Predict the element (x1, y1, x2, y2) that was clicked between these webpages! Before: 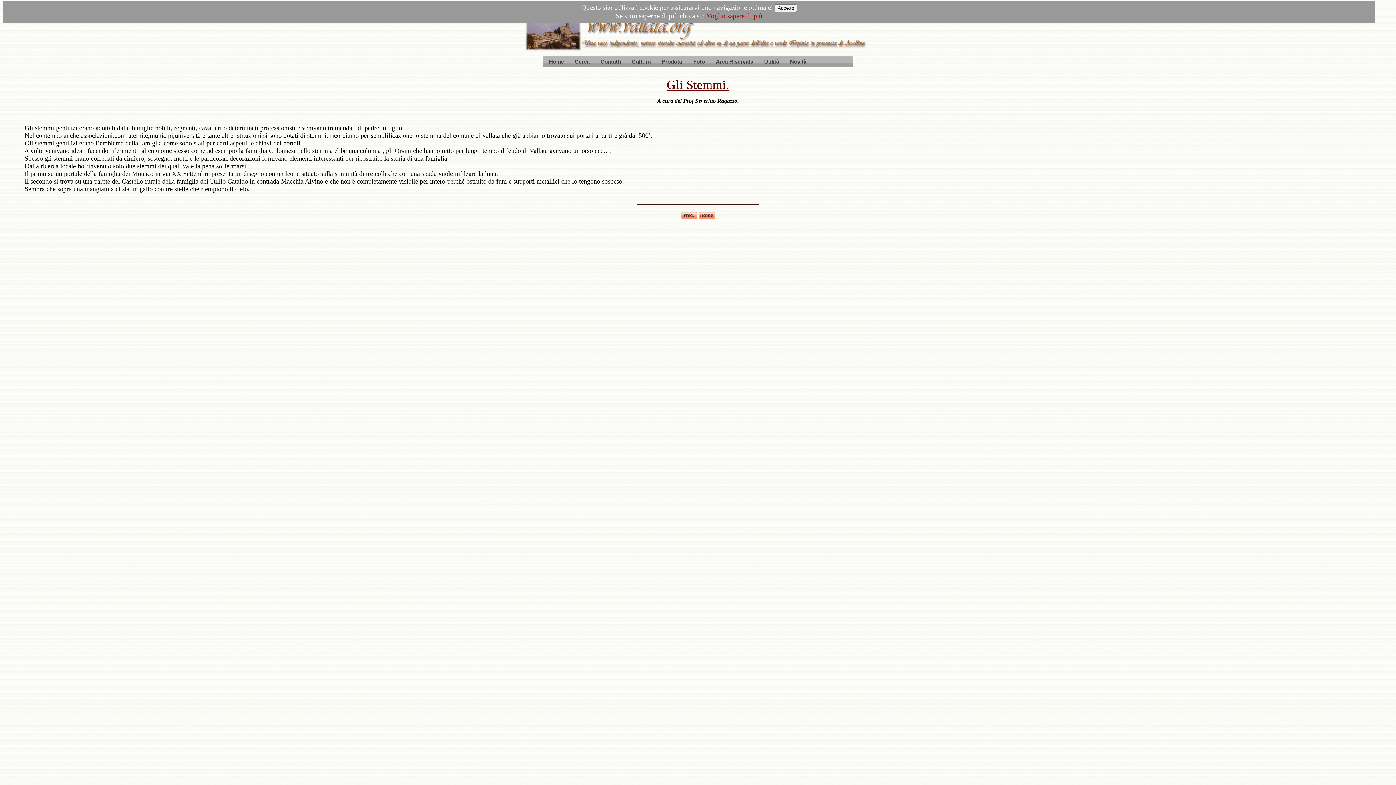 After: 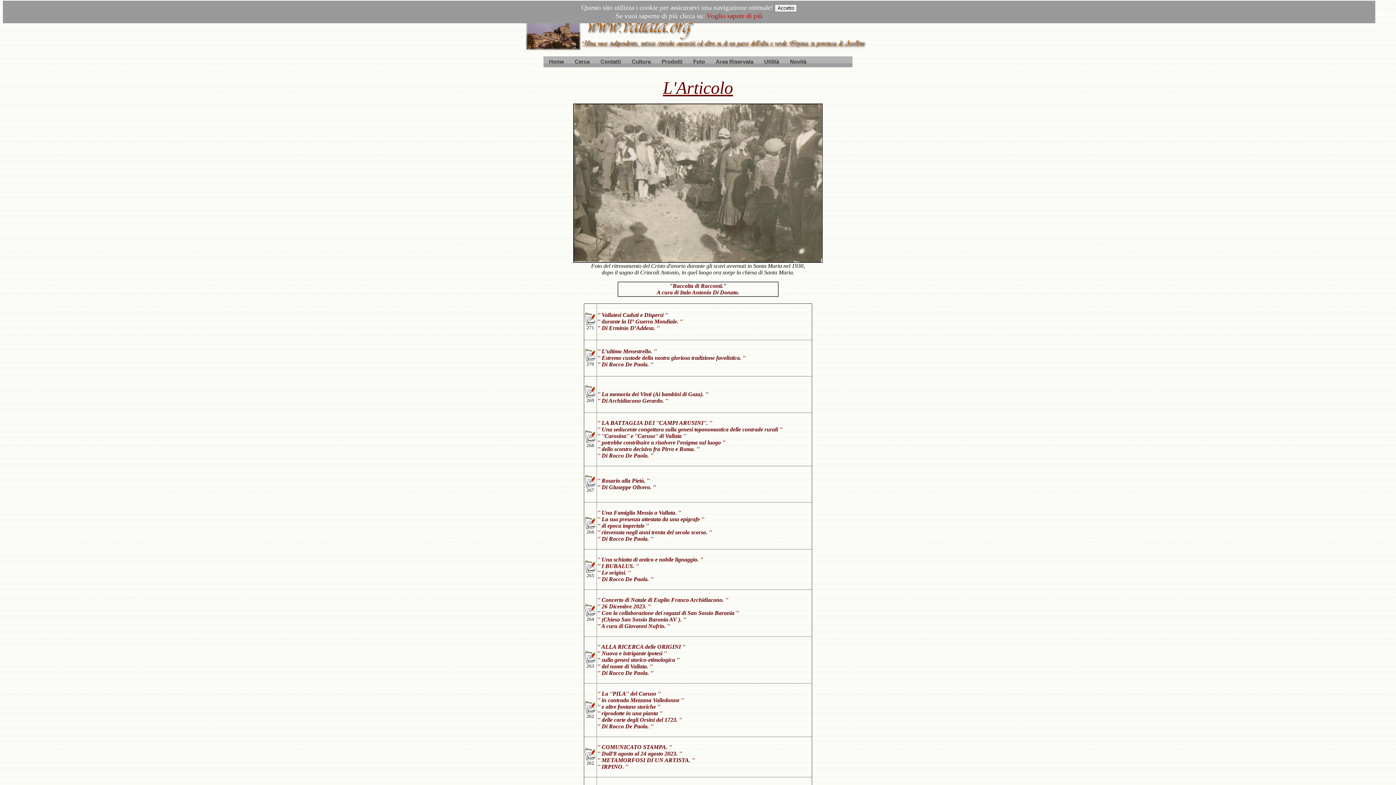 Action: bbox: (681, 214, 697, 220)